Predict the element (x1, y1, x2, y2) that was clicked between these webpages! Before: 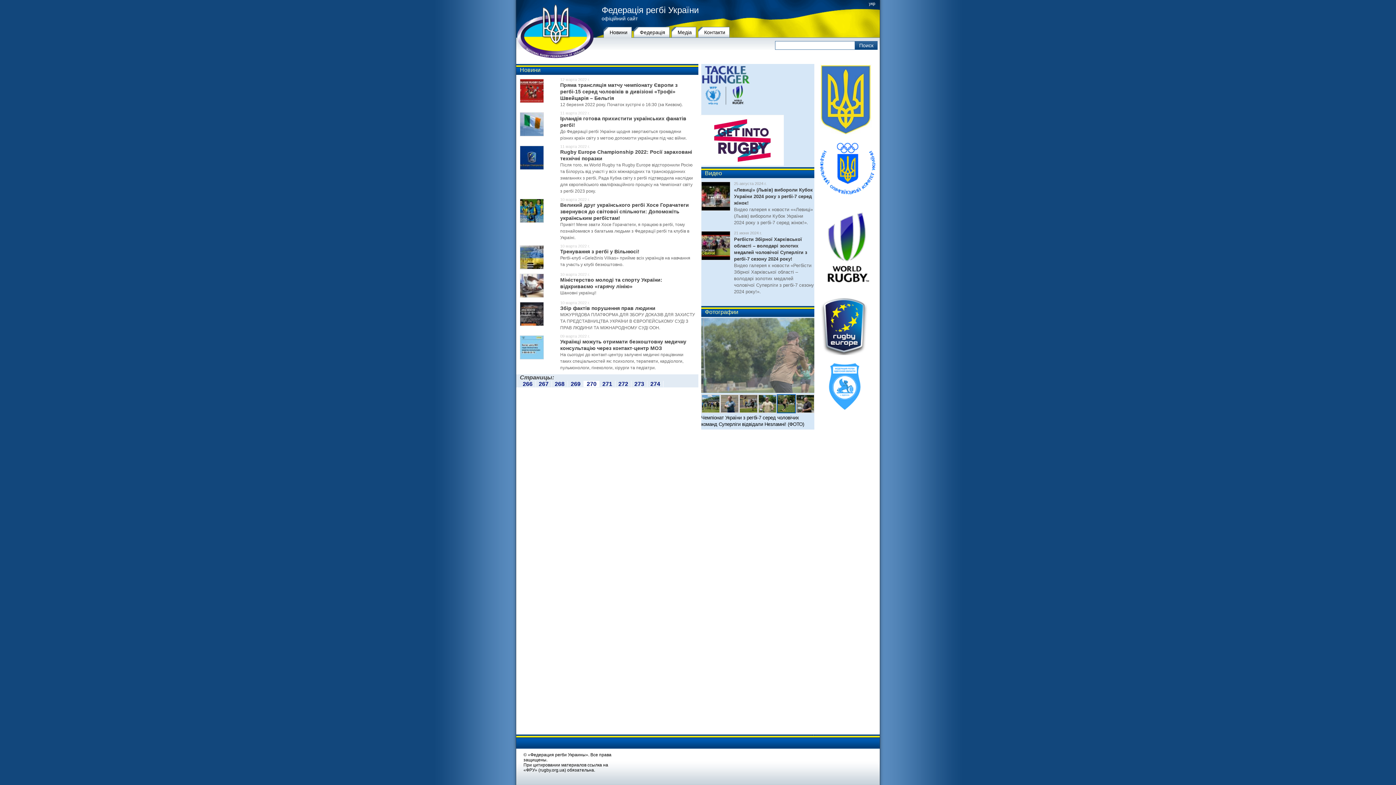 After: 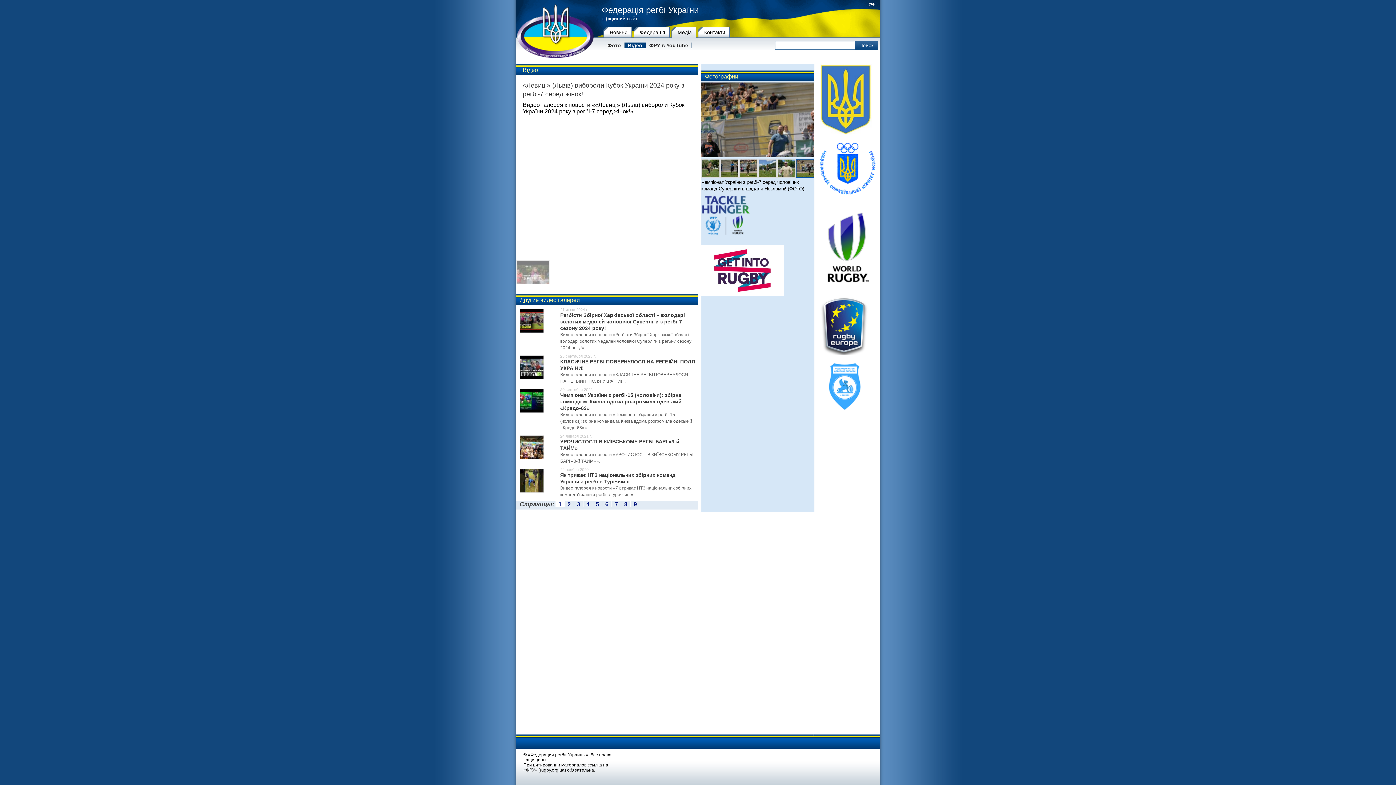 Action: label: Видео bbox: (705, 170, 722, 176)